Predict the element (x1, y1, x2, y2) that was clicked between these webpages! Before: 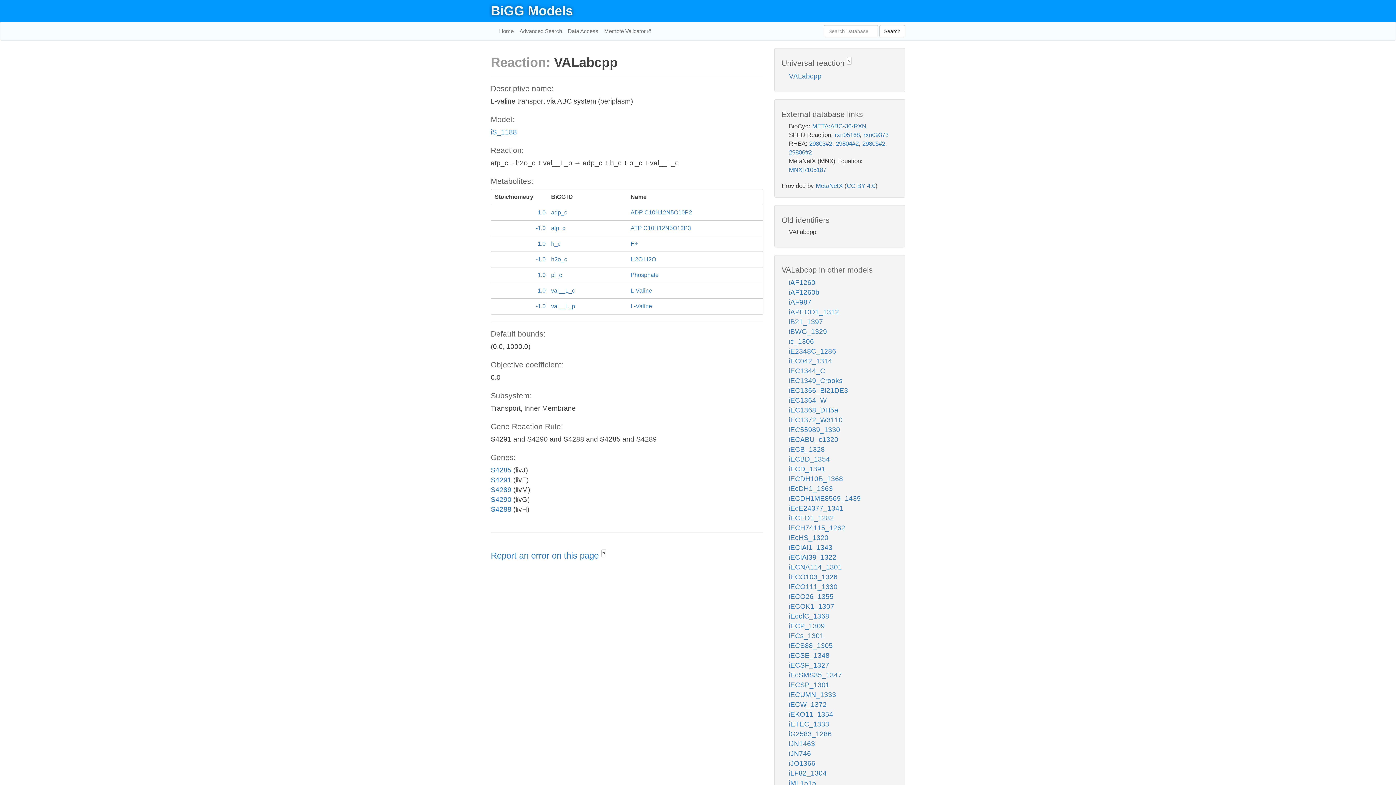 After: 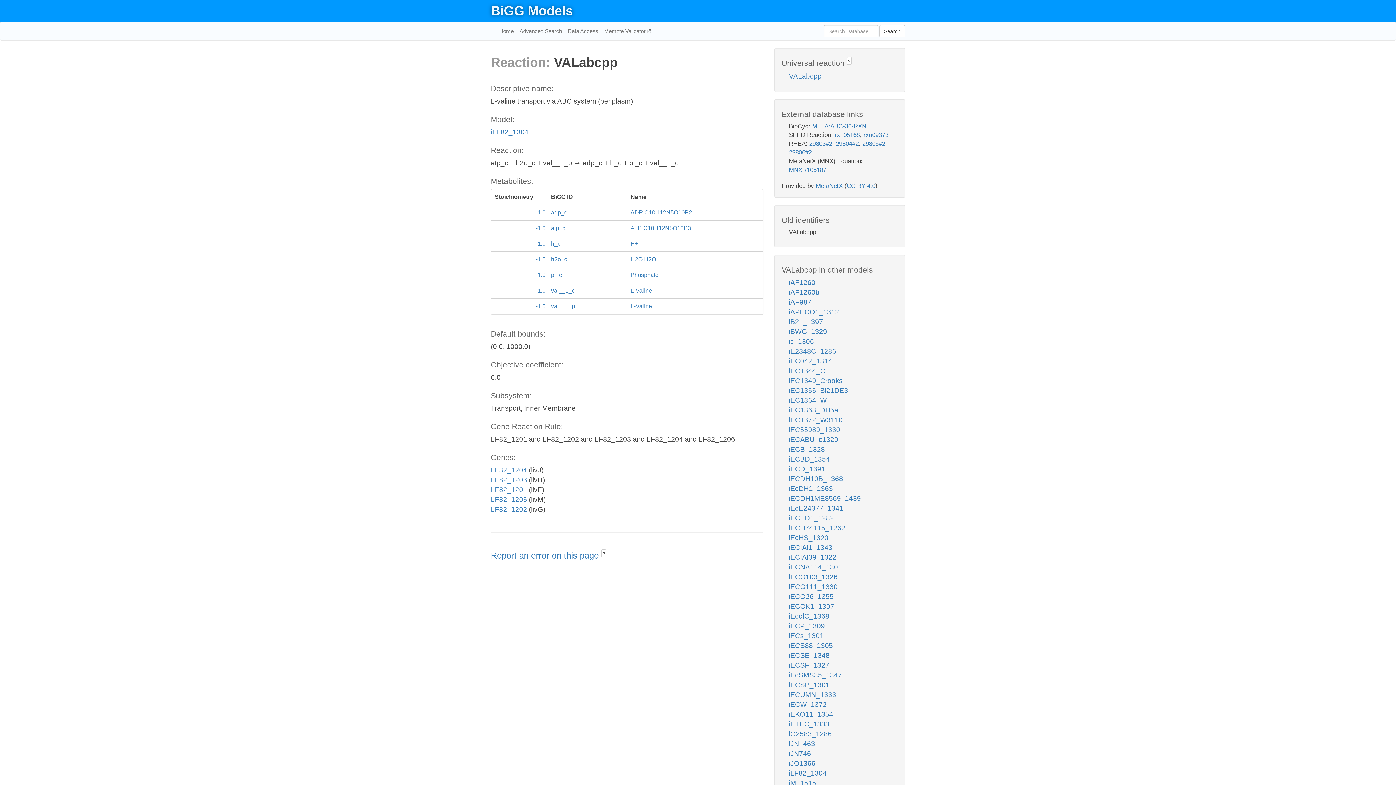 Action: bbox: (789, 769, 826, 777) label: iLF82_1304